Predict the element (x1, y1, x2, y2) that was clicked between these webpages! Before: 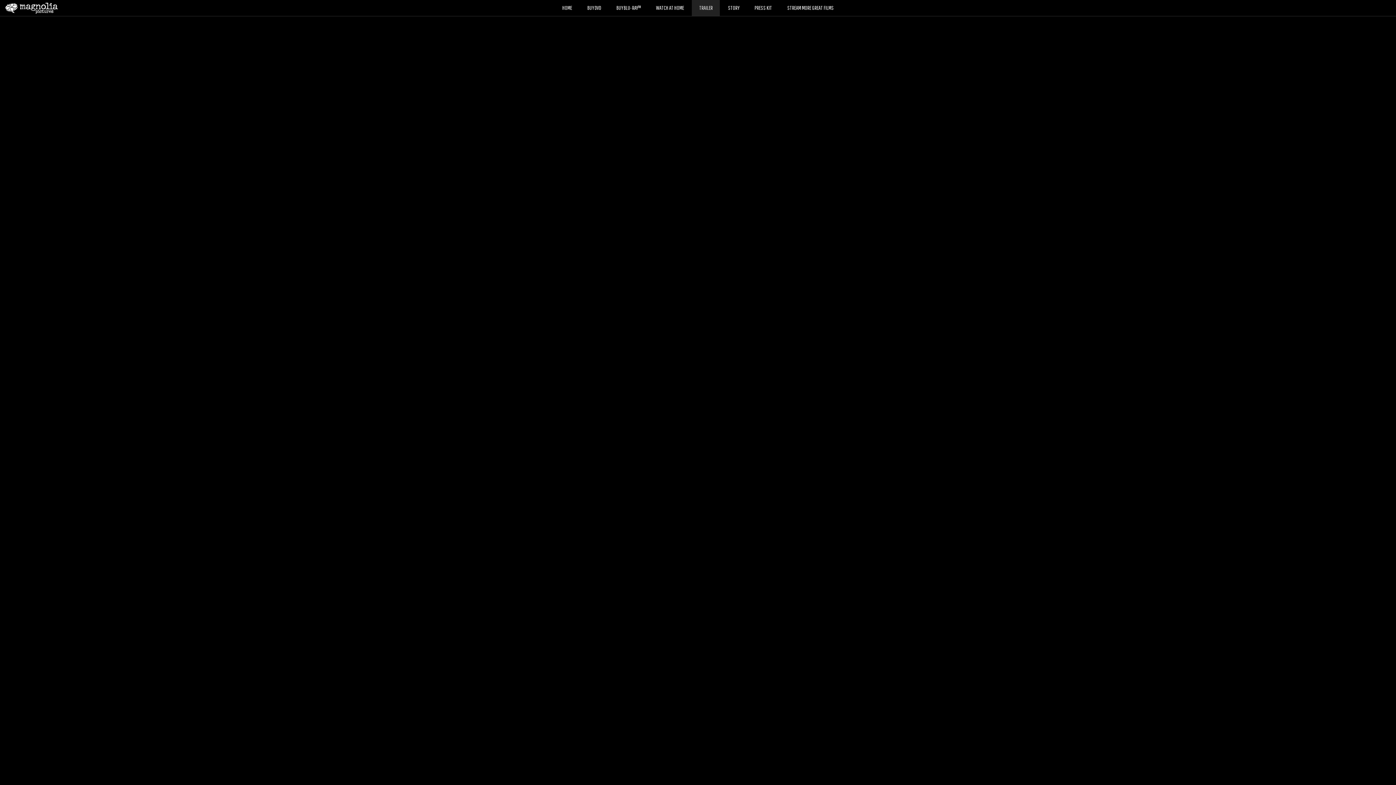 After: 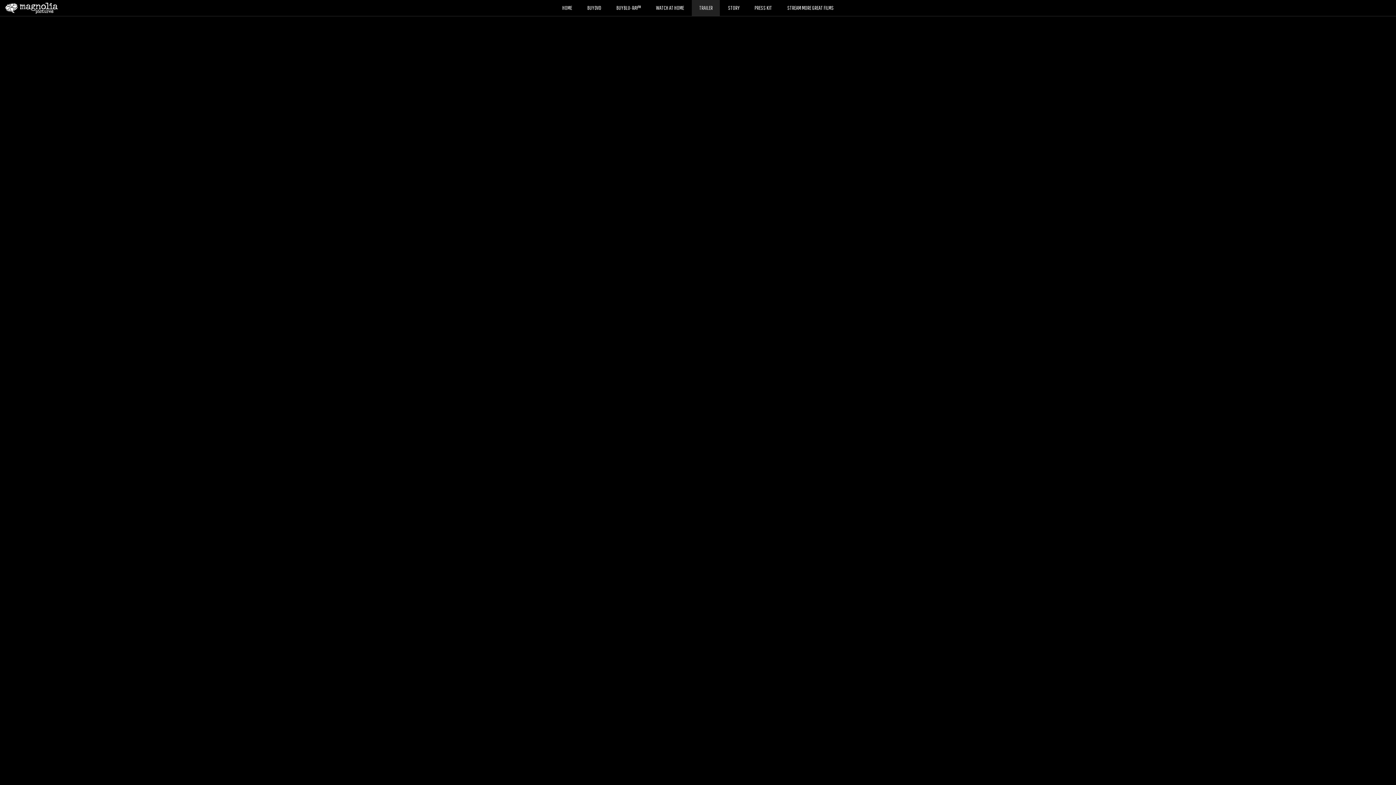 Action: bbox: (5, 0, 227, 16)